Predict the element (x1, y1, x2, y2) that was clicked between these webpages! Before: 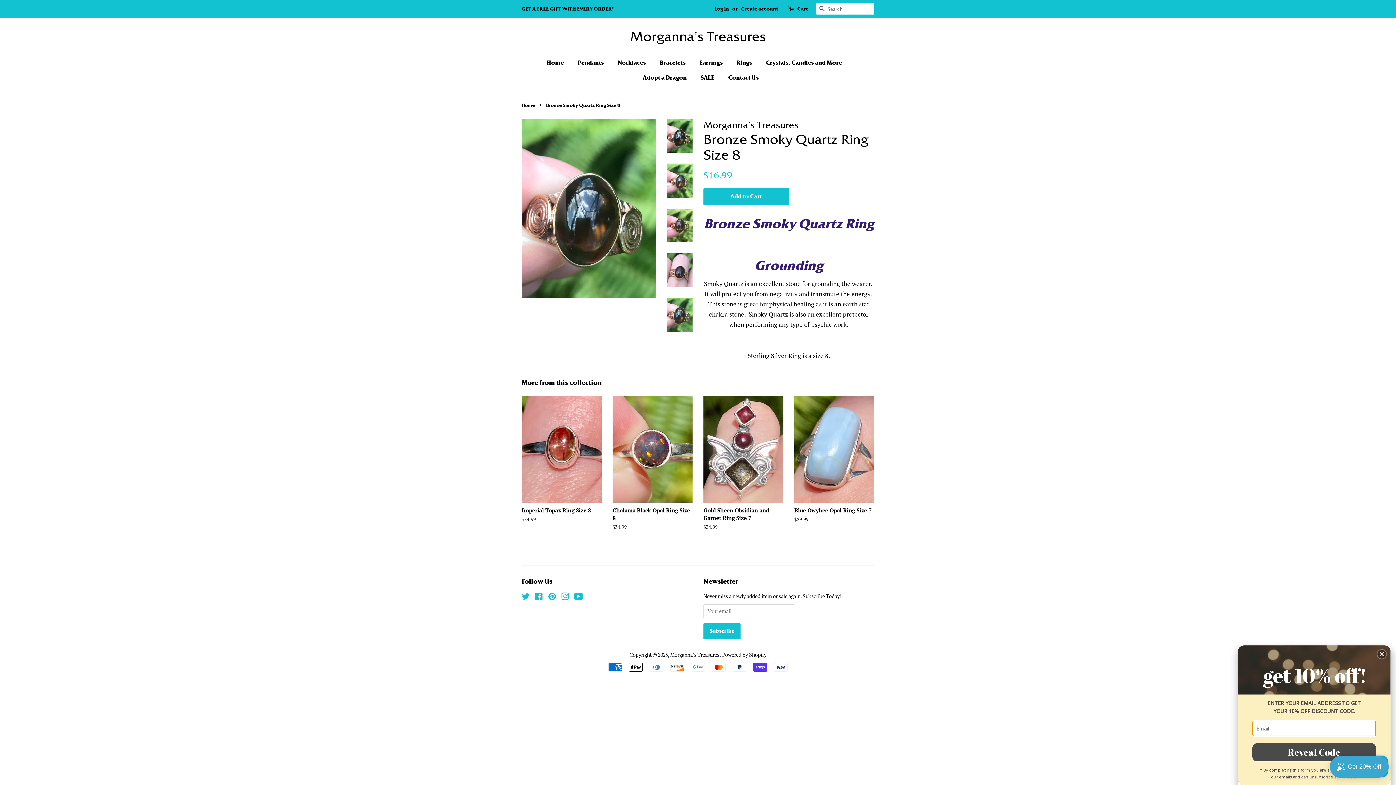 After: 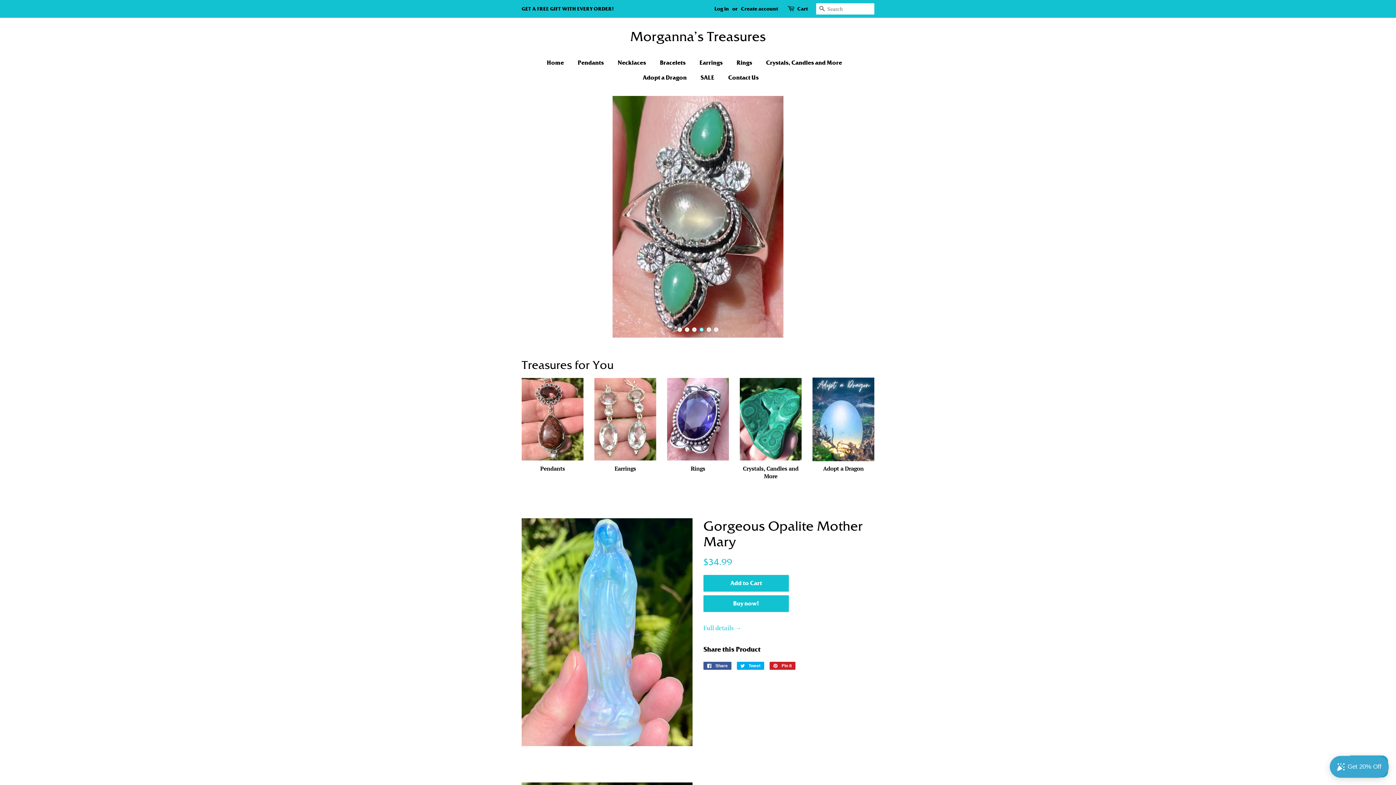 Action: bbox: (521, 28, 874, 44) label: Morganna’s Treasures